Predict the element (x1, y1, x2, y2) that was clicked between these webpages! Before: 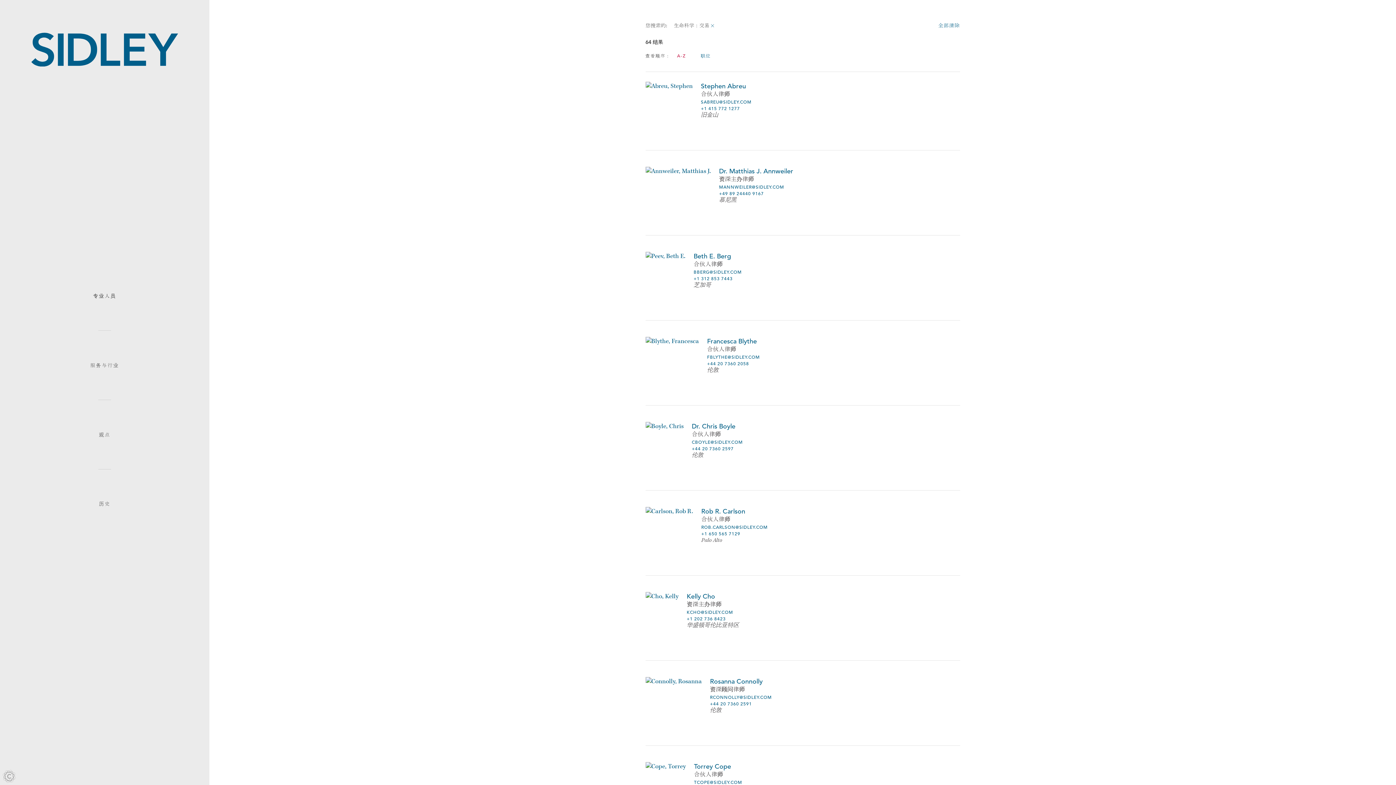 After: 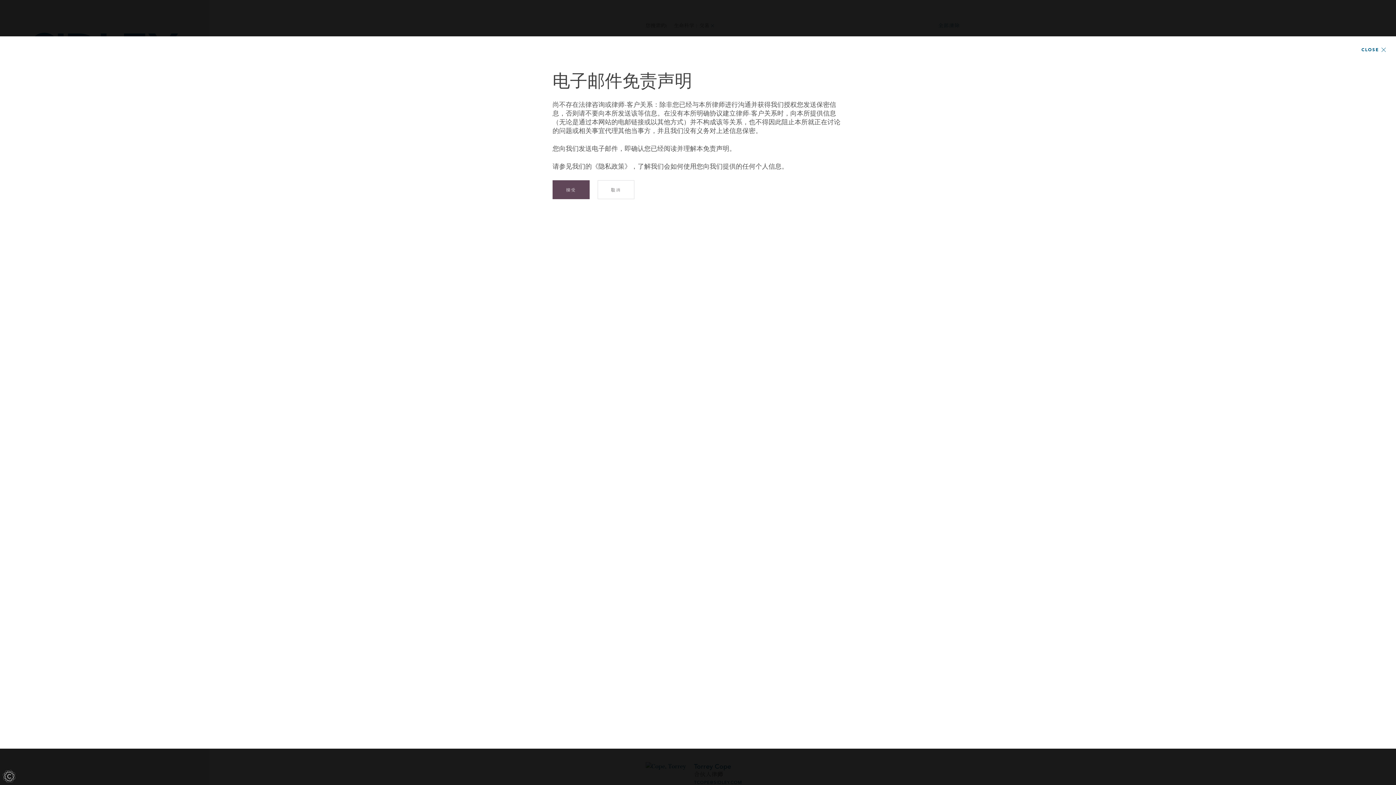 Action: label: SABREU@SIDLEY.COM bbox: (701, 98, 951, 105)